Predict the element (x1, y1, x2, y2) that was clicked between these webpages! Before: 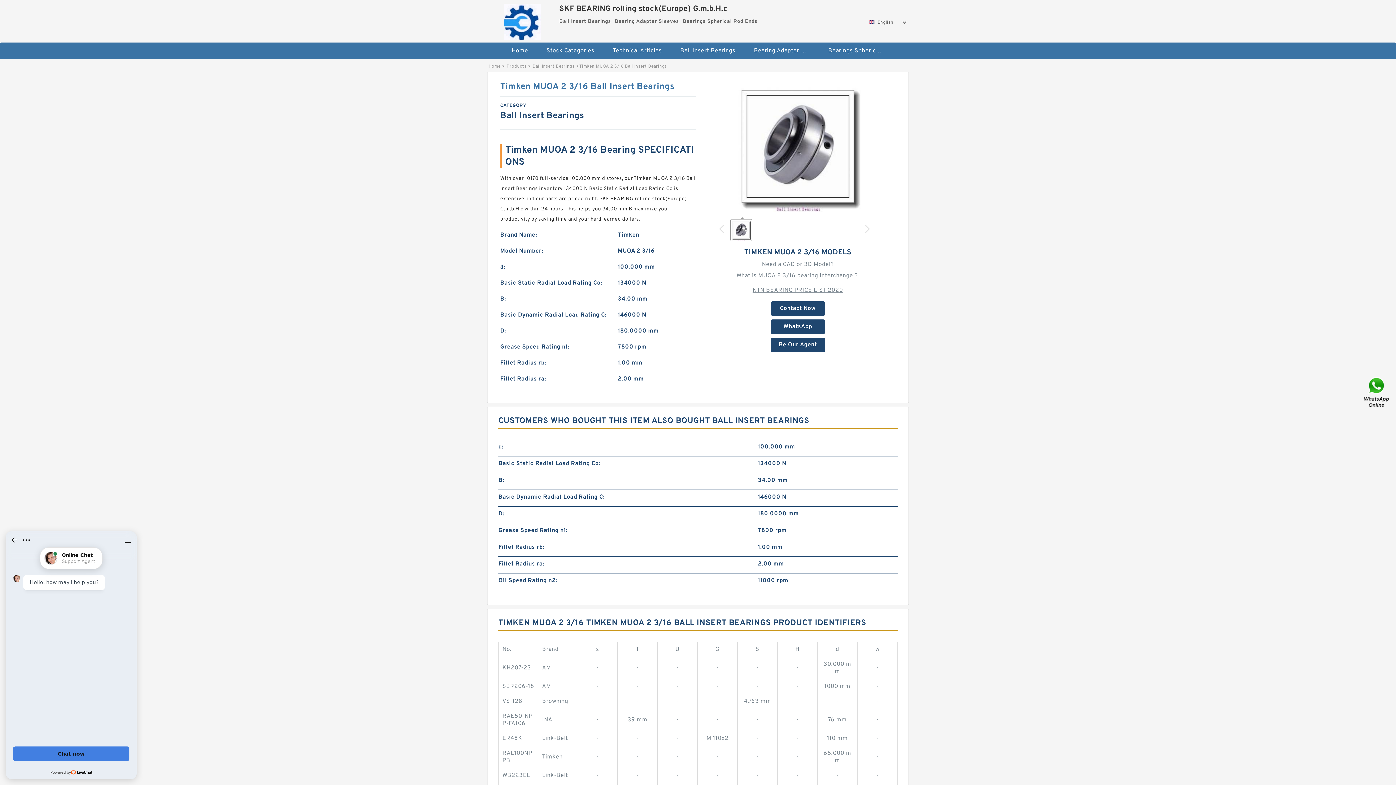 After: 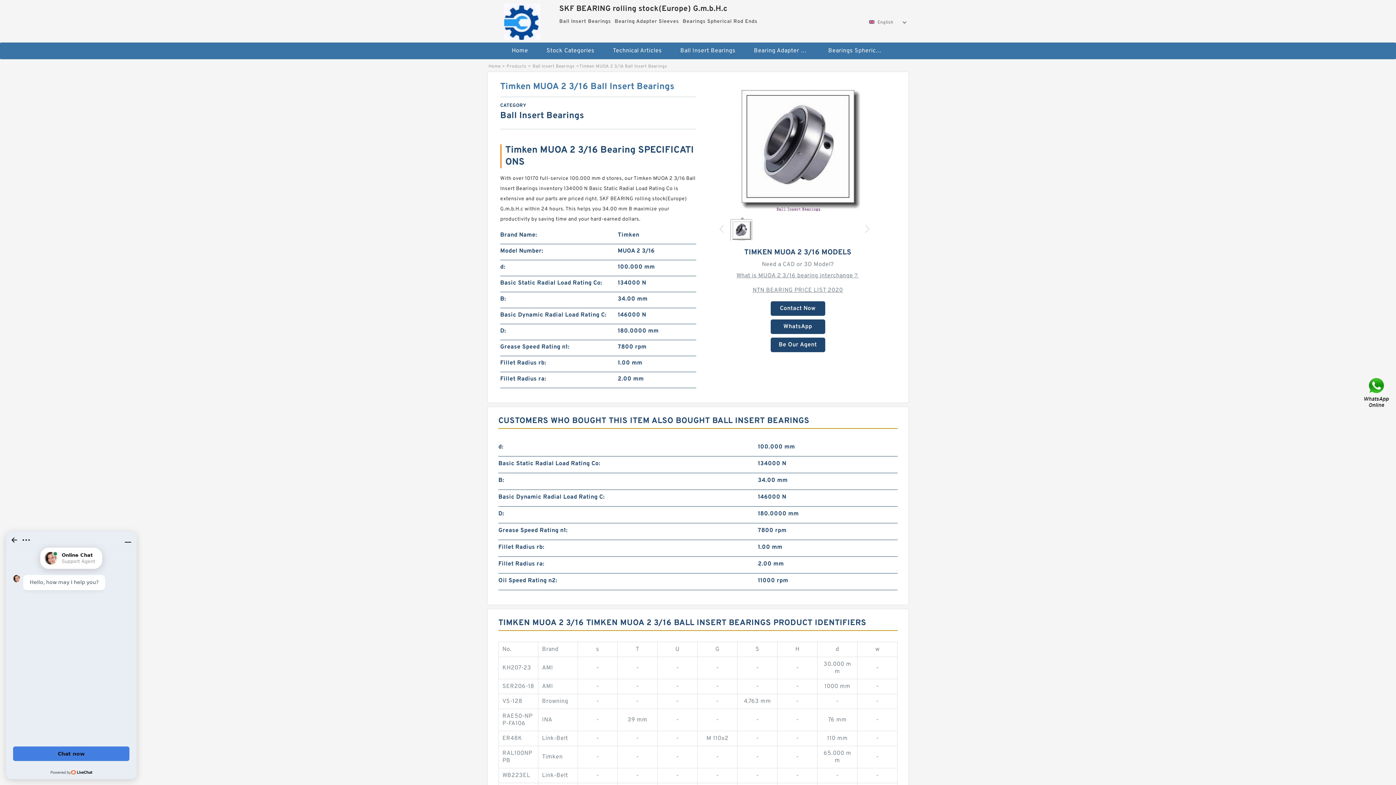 Action: bbox: (732, 142, 863, 150)